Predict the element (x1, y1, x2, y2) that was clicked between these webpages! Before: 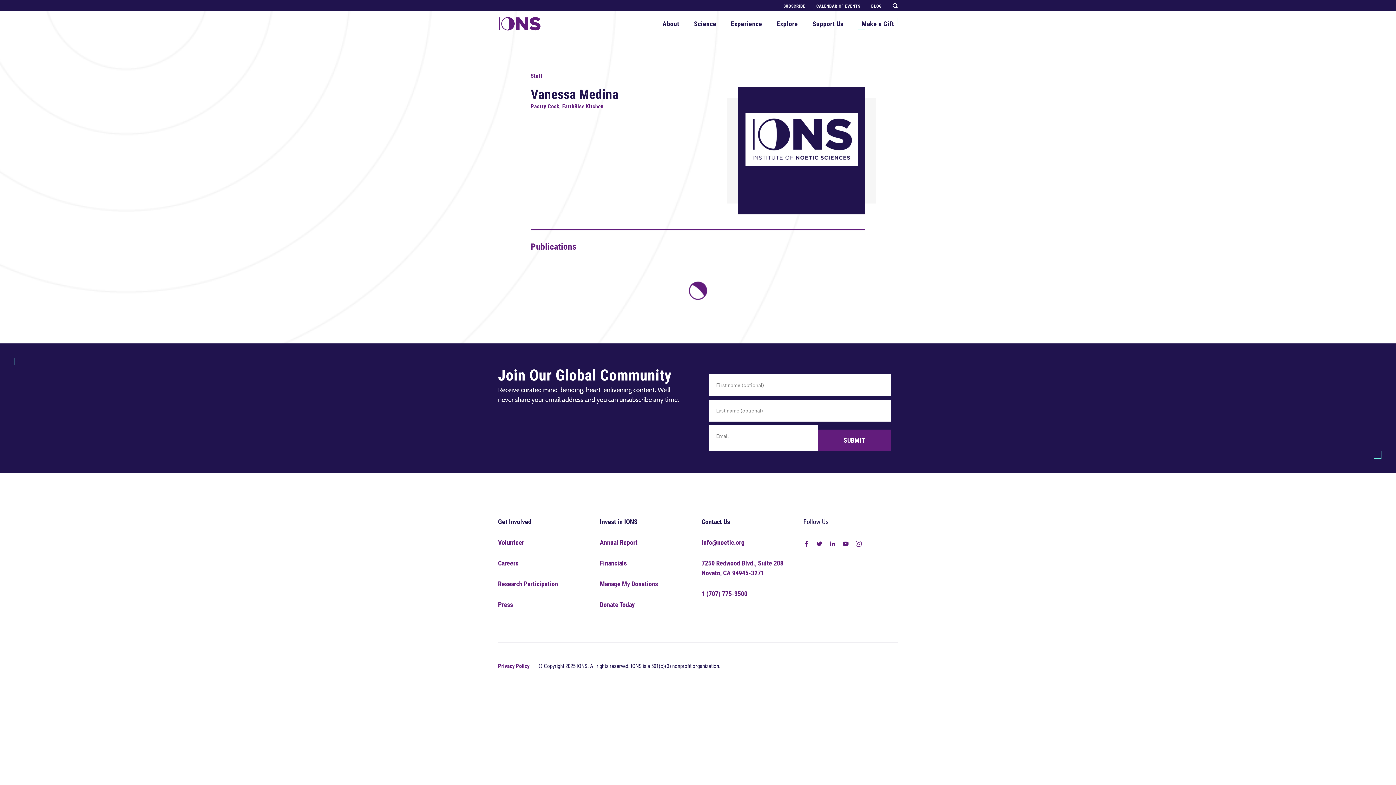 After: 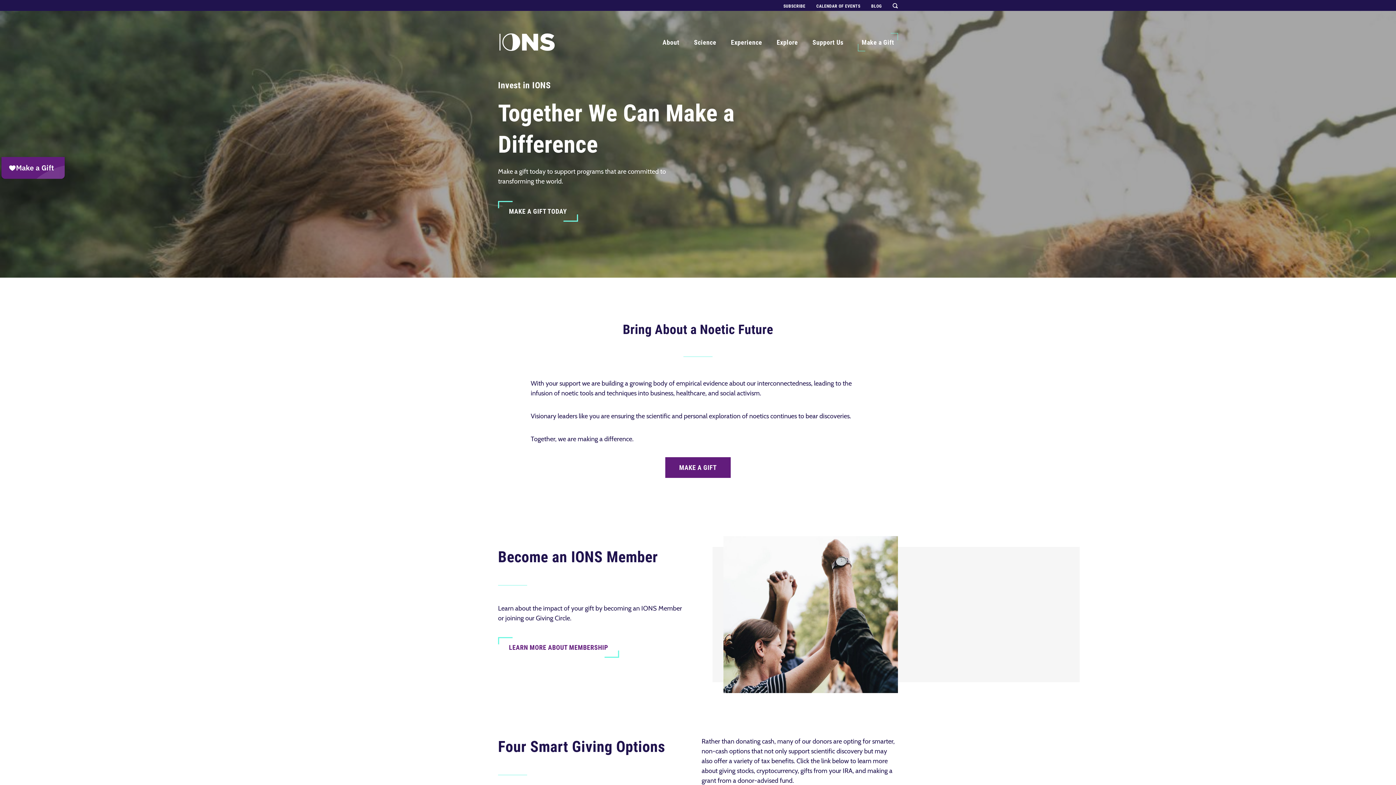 Action: bbox: (600, 518, 637, 525) label: Invest in IONS